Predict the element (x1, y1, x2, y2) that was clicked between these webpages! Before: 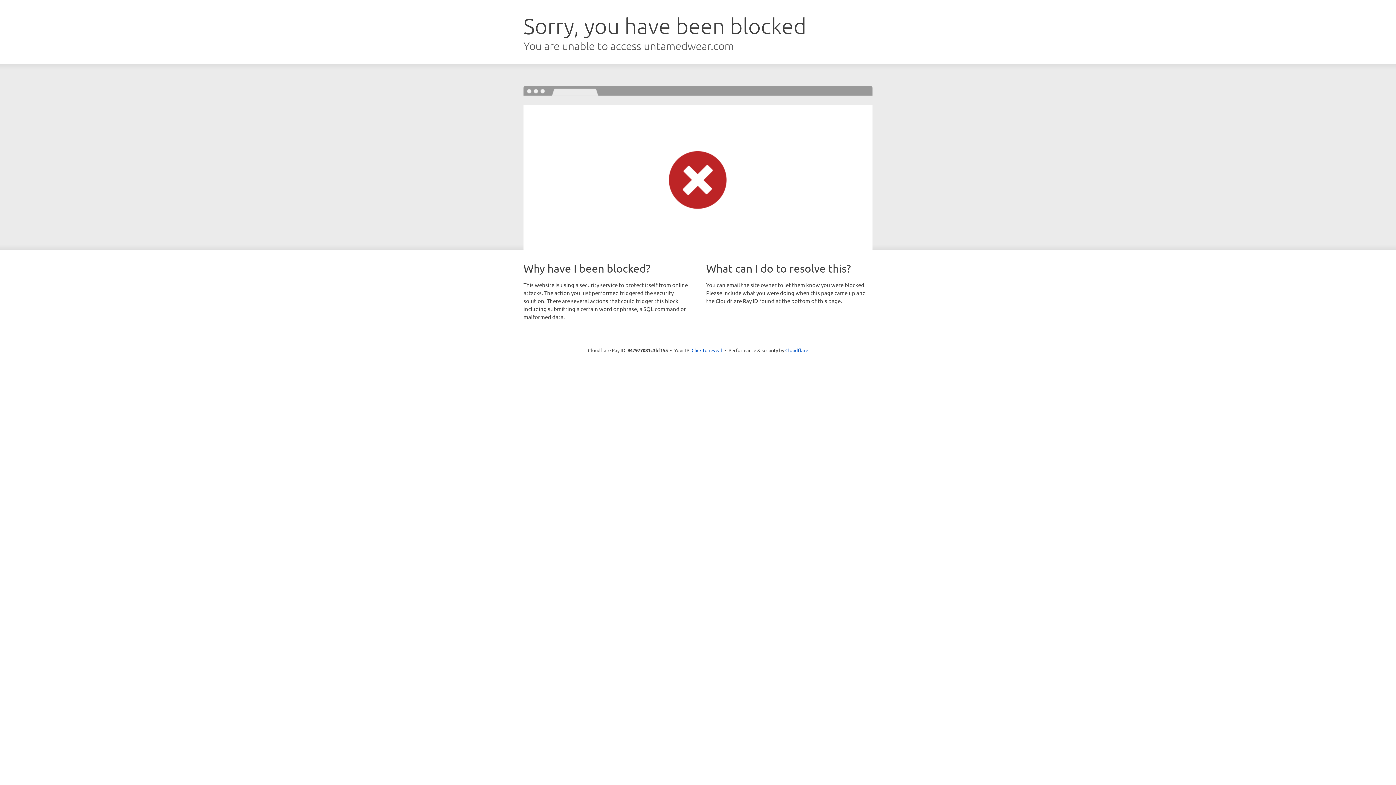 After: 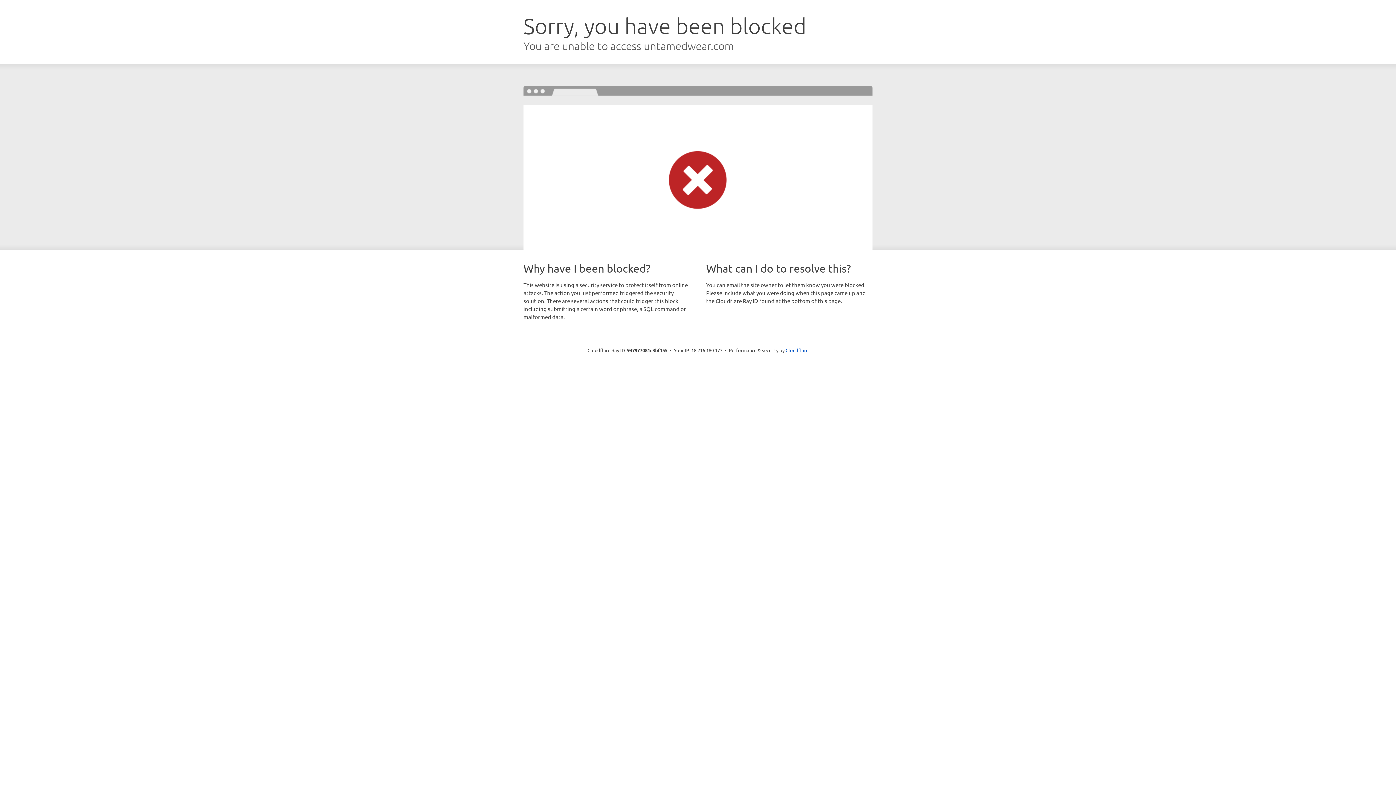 Action: bbox: (691, 346, 722, 353) label: Click to reveal